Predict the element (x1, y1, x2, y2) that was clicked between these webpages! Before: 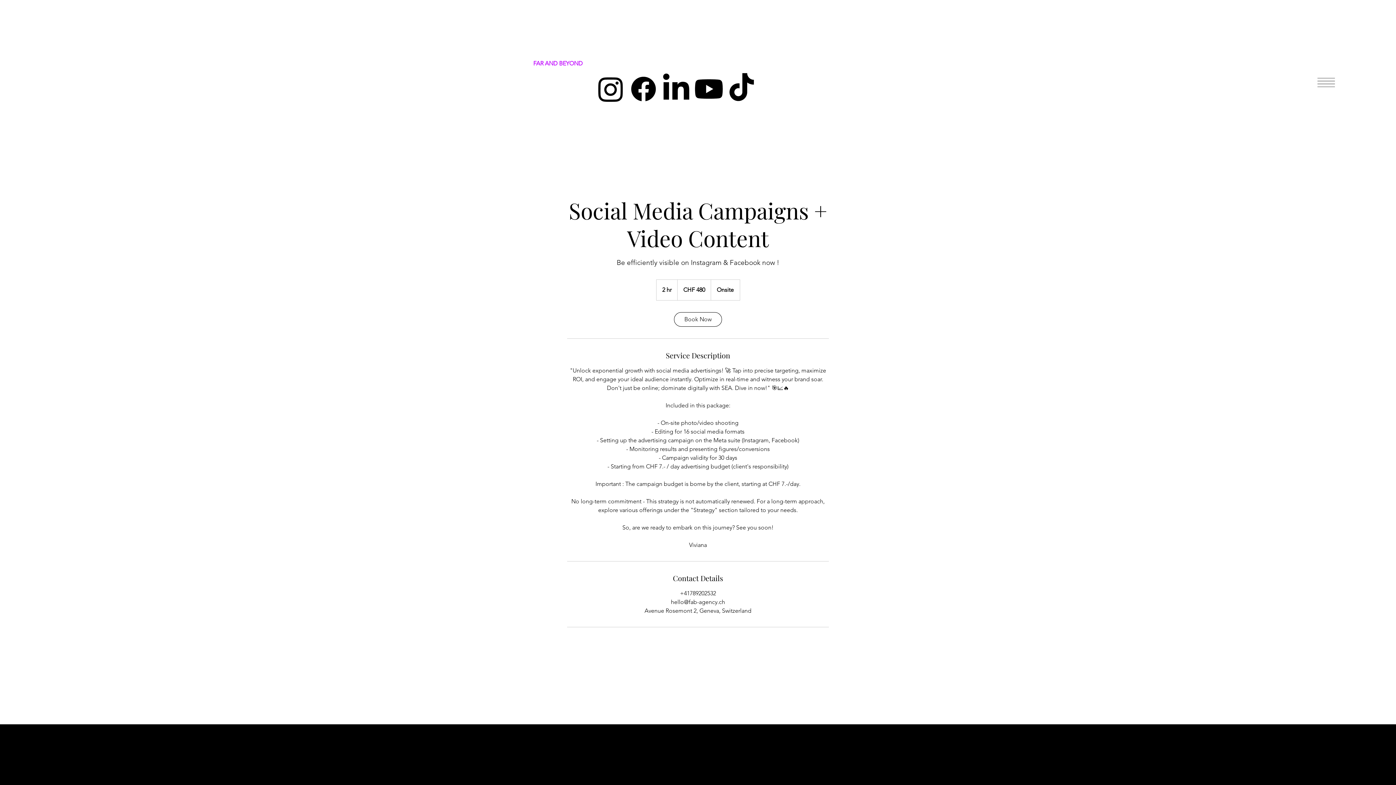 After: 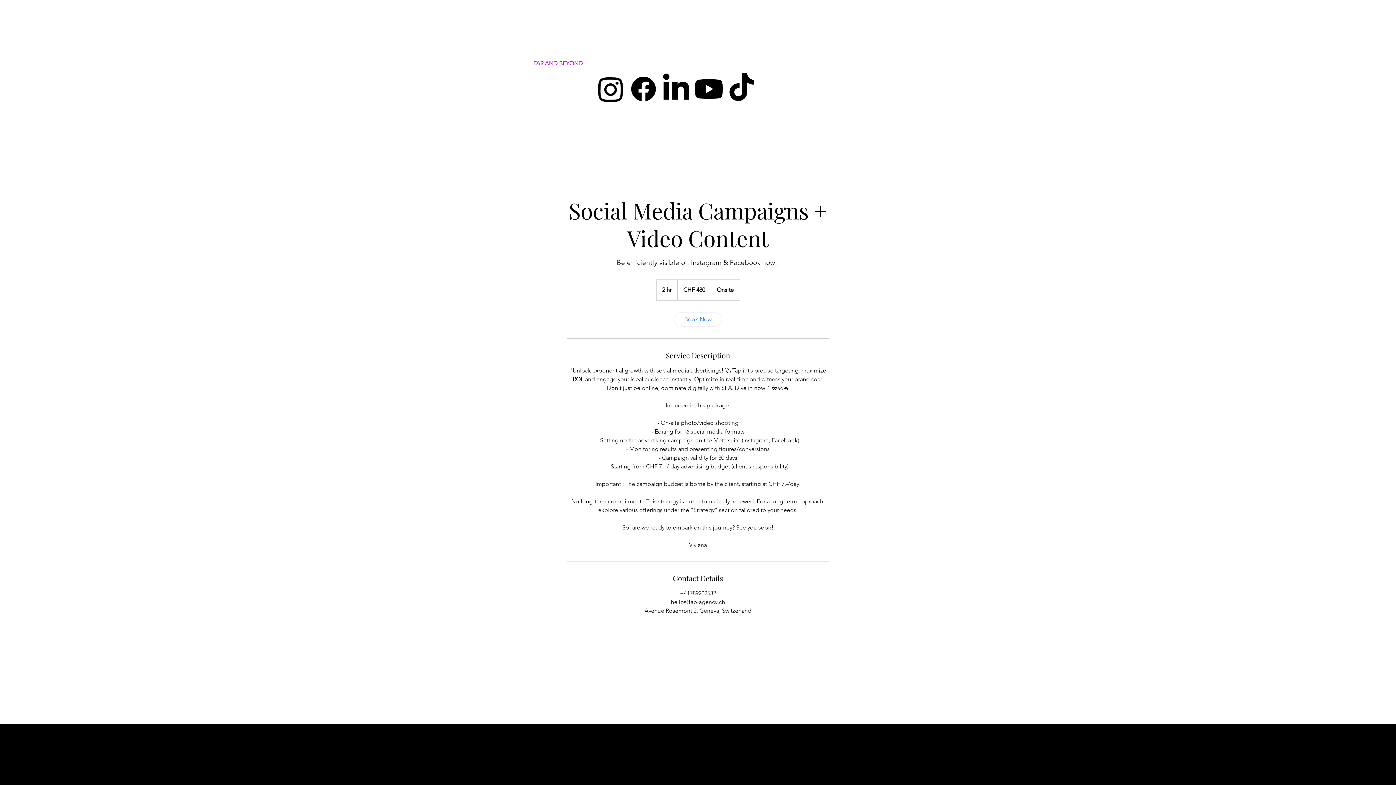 Action: label: Book Now bbox: (674, 312, 722, 326)